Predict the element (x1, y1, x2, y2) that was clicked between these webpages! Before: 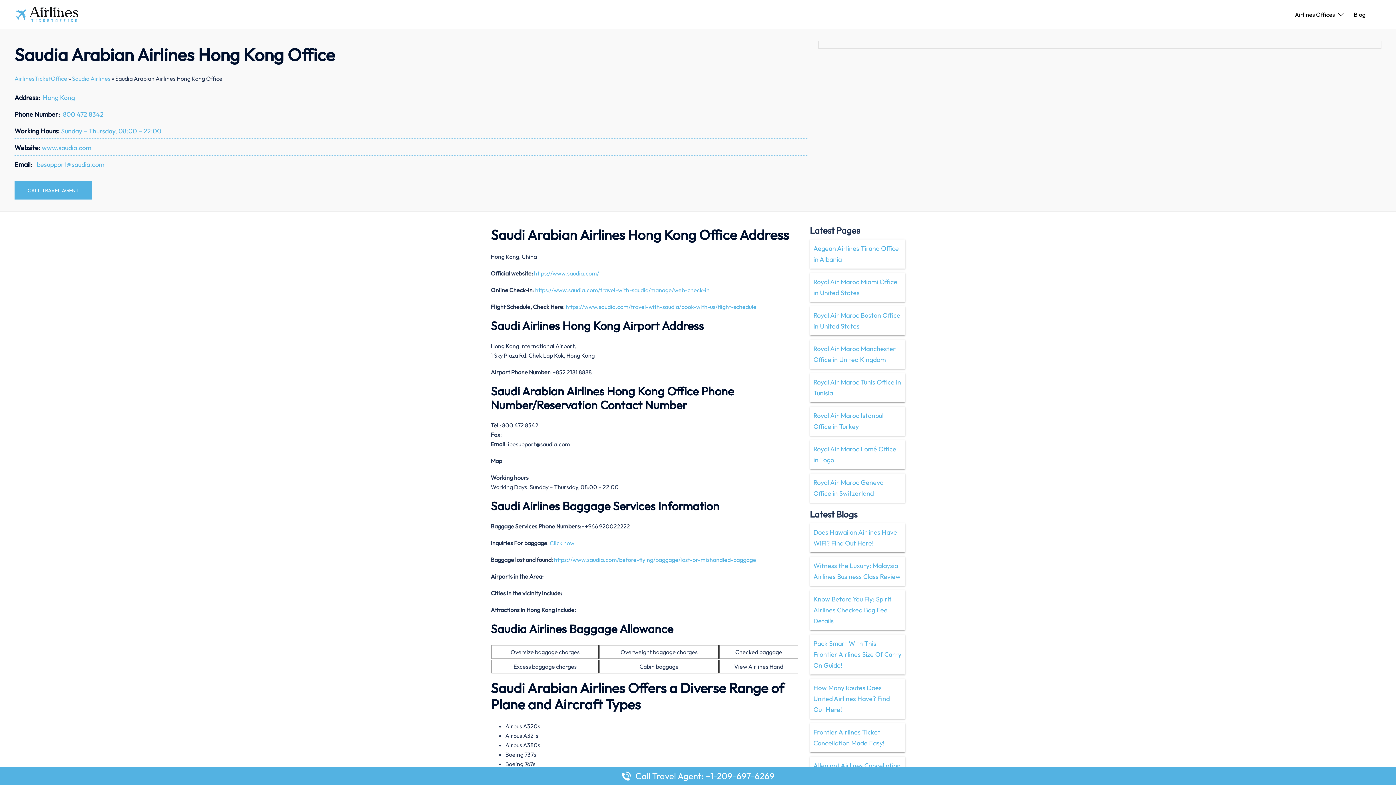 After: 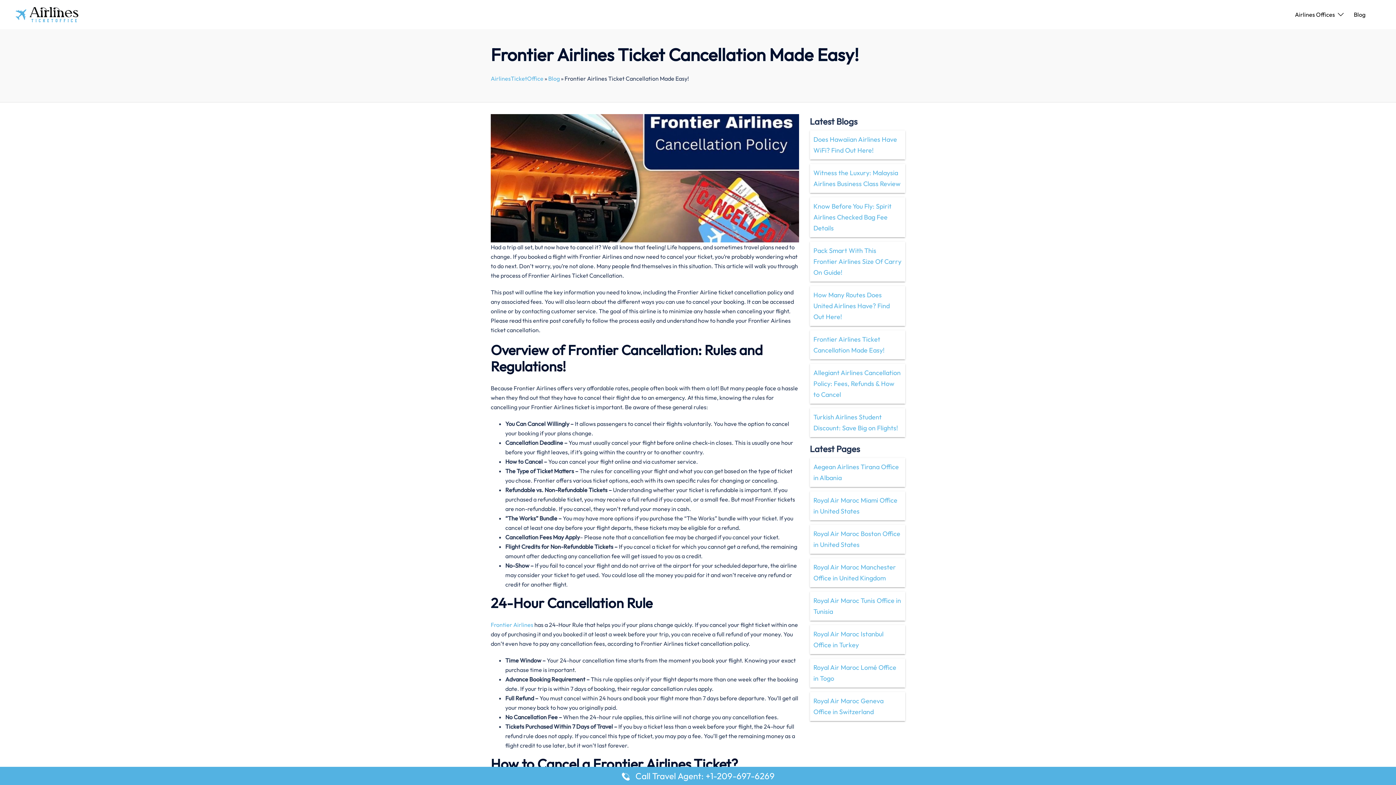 Action: label: Frontier Airlines Ticket Cancellation Made Easy! bbox: (813, 727, 901, 749)